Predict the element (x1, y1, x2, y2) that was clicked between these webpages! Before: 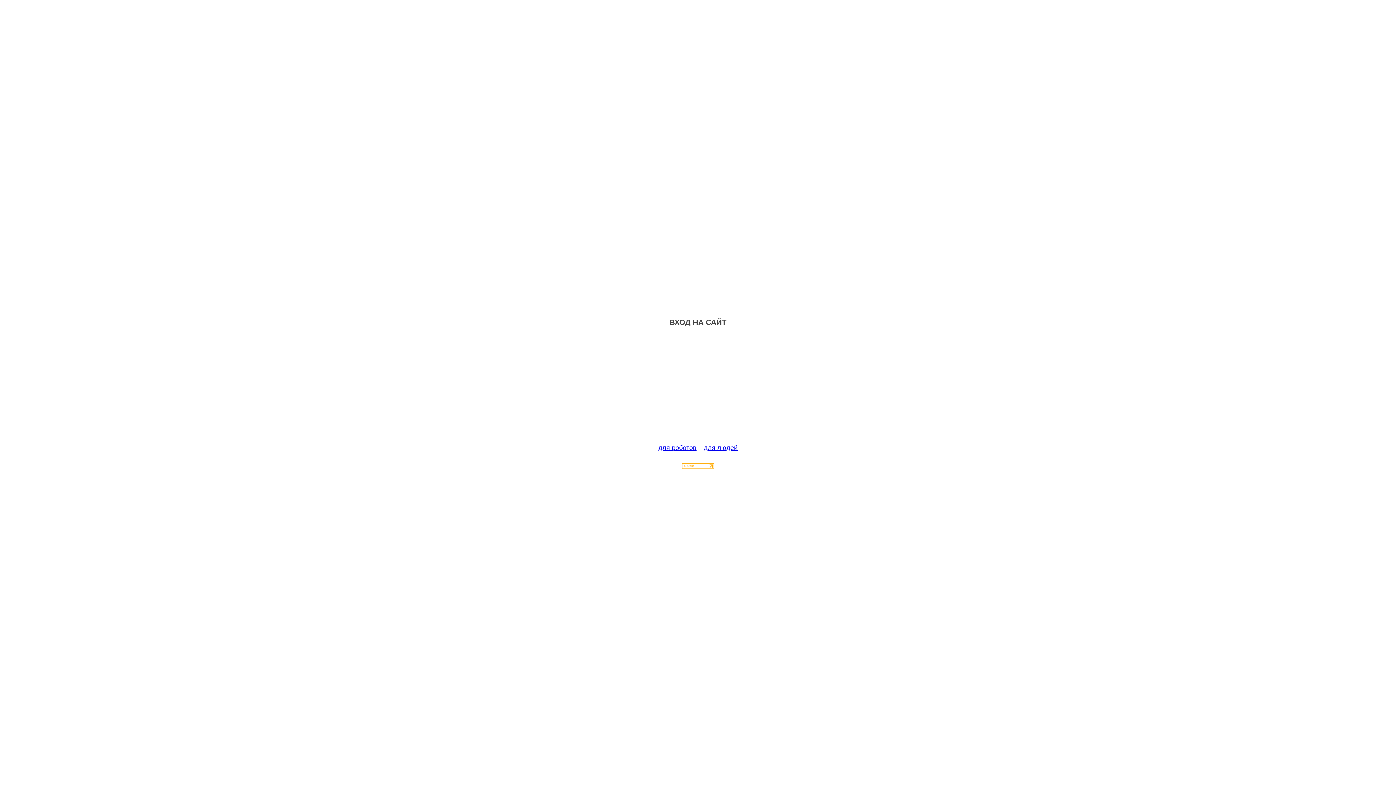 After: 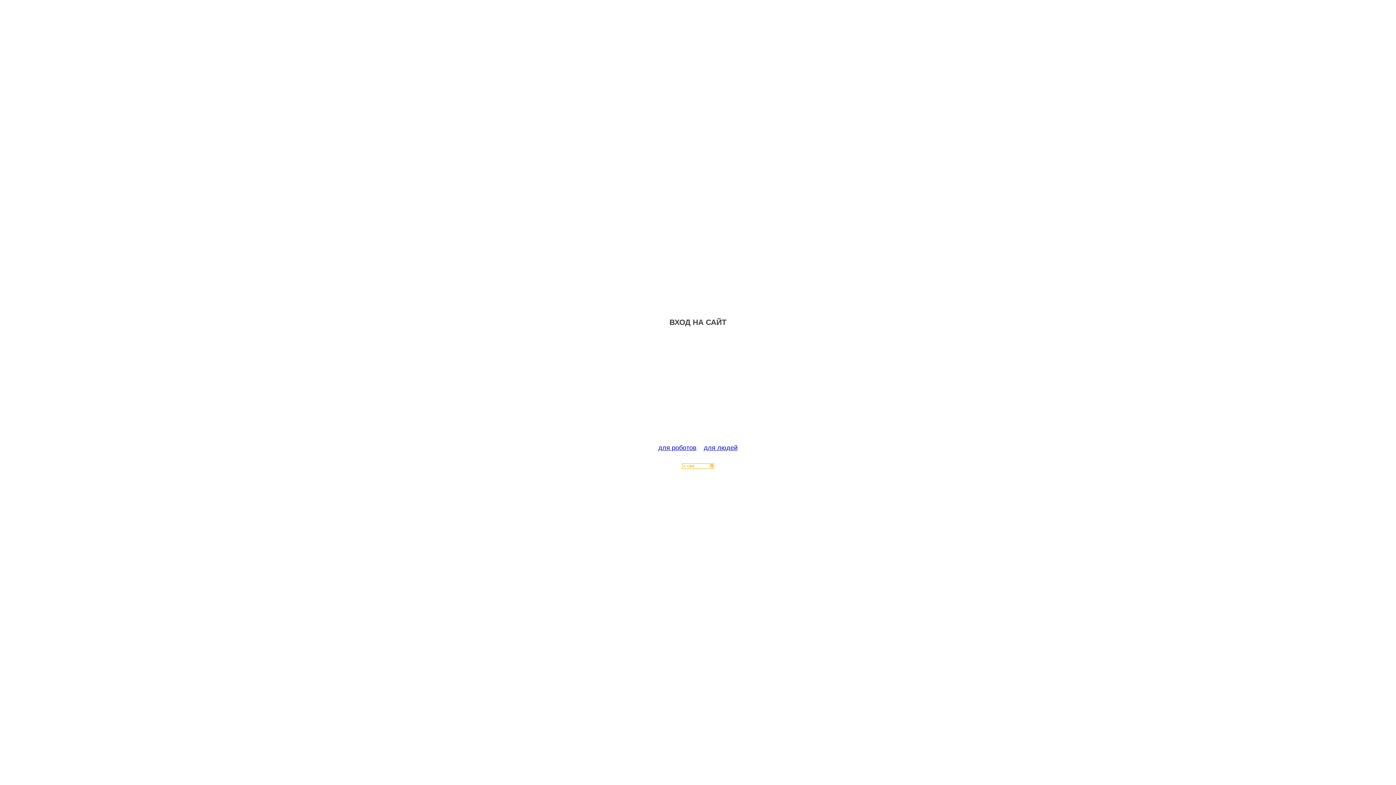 Action: bbox: (682, 463, 714, 470)